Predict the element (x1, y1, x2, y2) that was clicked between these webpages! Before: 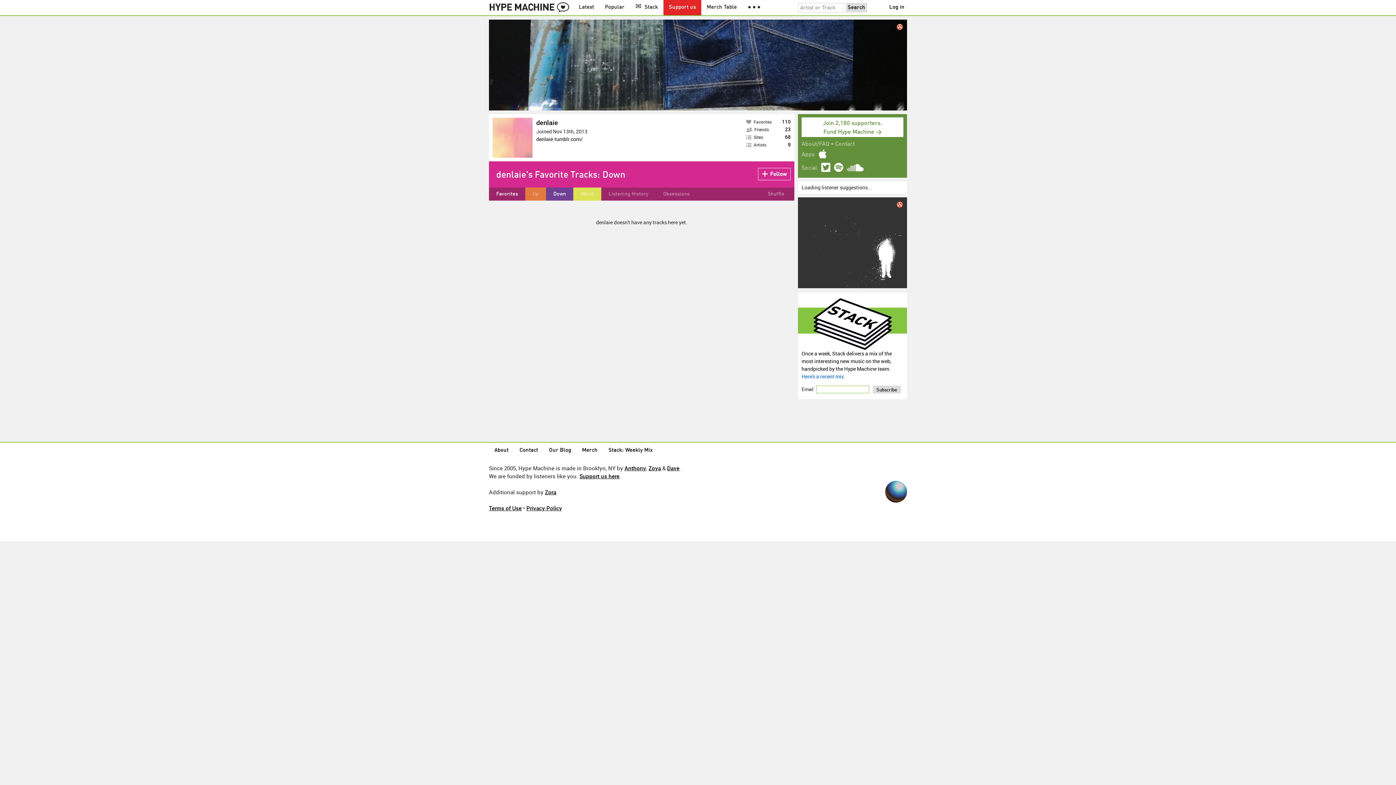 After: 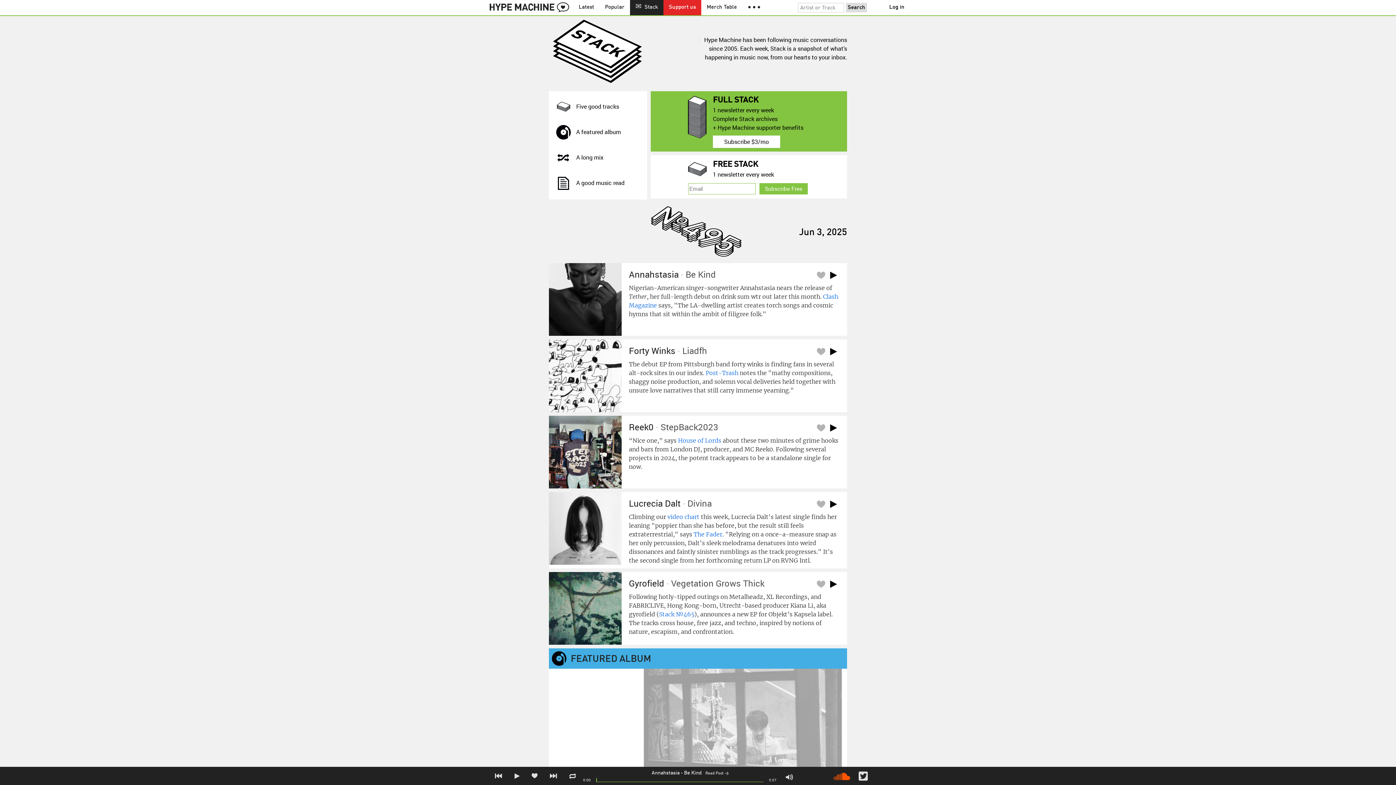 Action: bbox: (801, 373, 844, 380) label: Here's a recent mix